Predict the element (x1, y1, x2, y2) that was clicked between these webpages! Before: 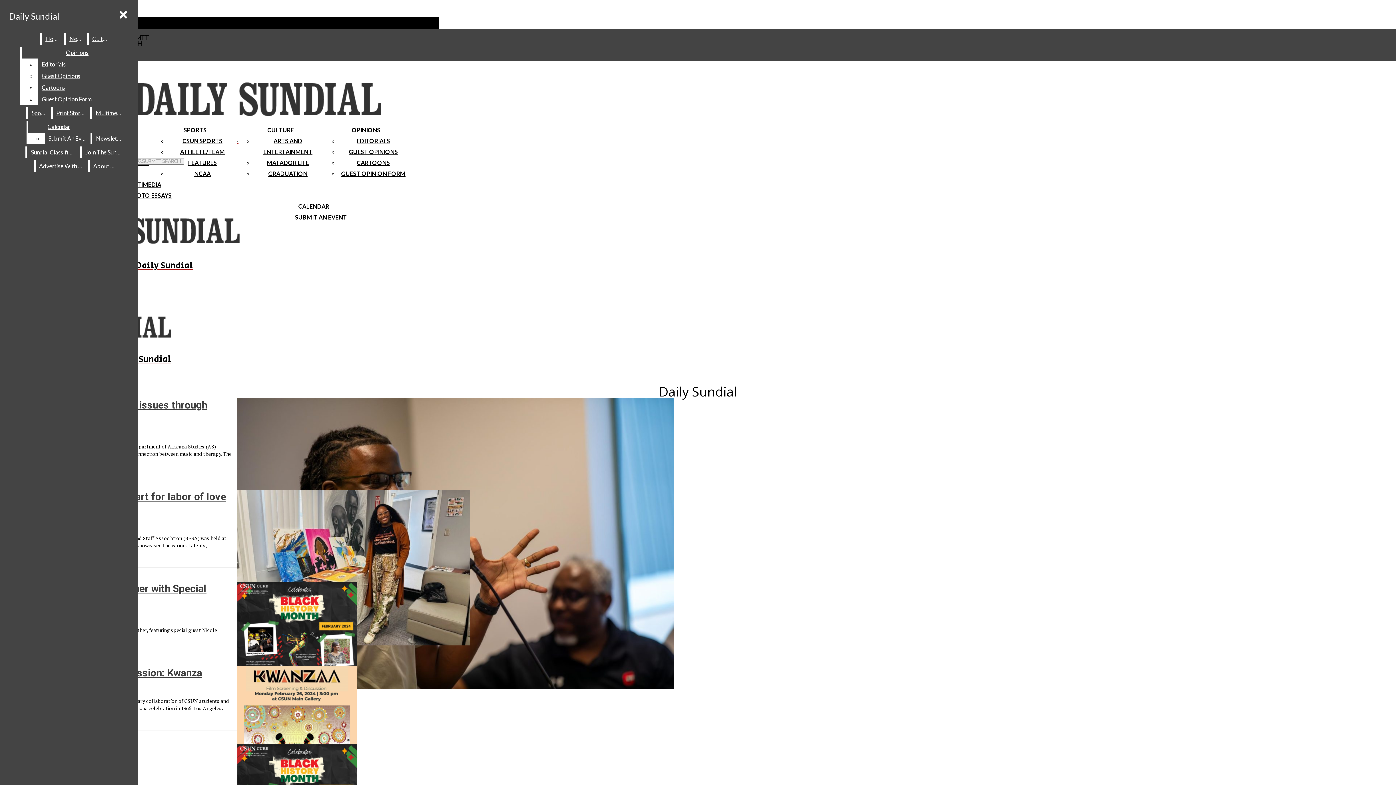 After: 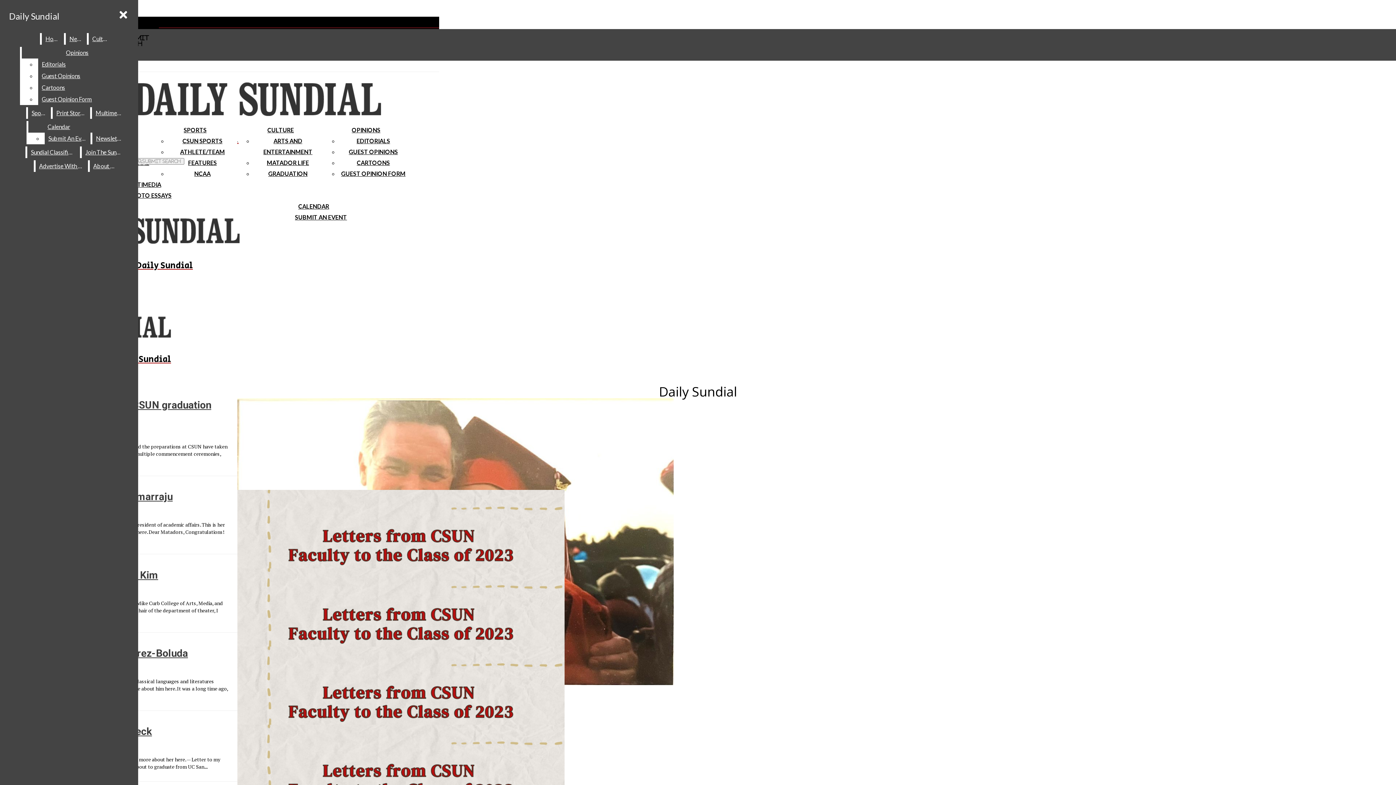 Action: bbox: (268, 170, 307, 177) label: GRADUATION